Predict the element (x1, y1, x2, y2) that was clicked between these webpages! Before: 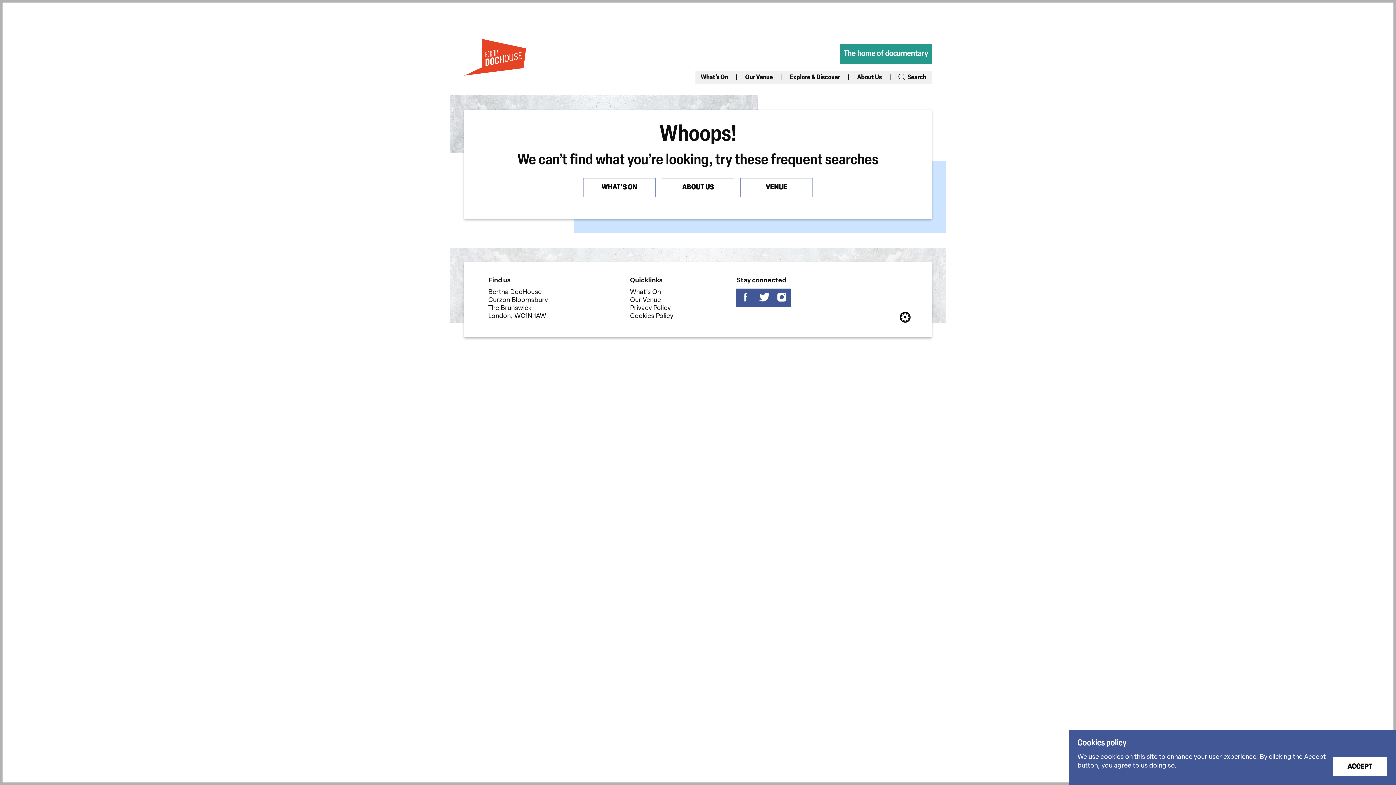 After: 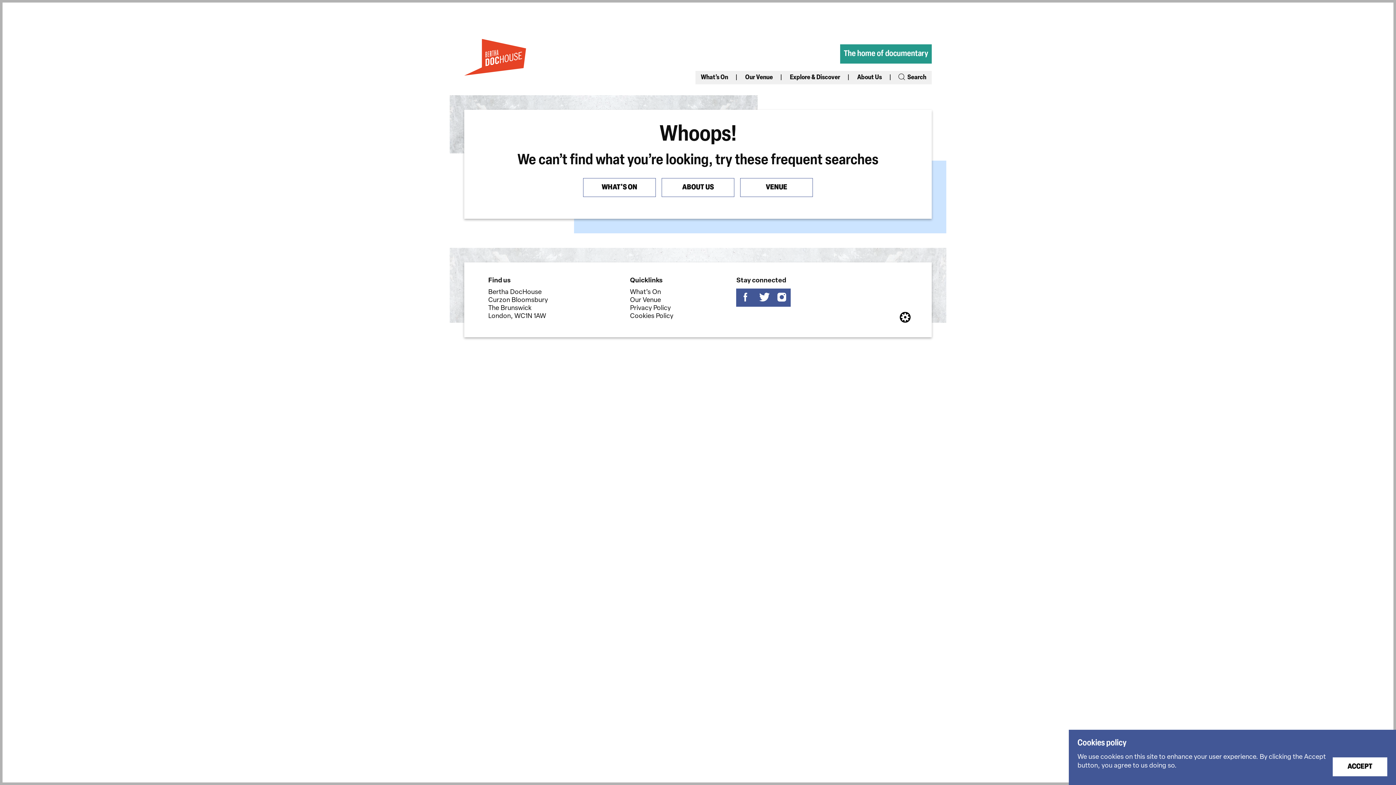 Action: bbox: (757, 289, 769, 305) label: Follow us on twitter